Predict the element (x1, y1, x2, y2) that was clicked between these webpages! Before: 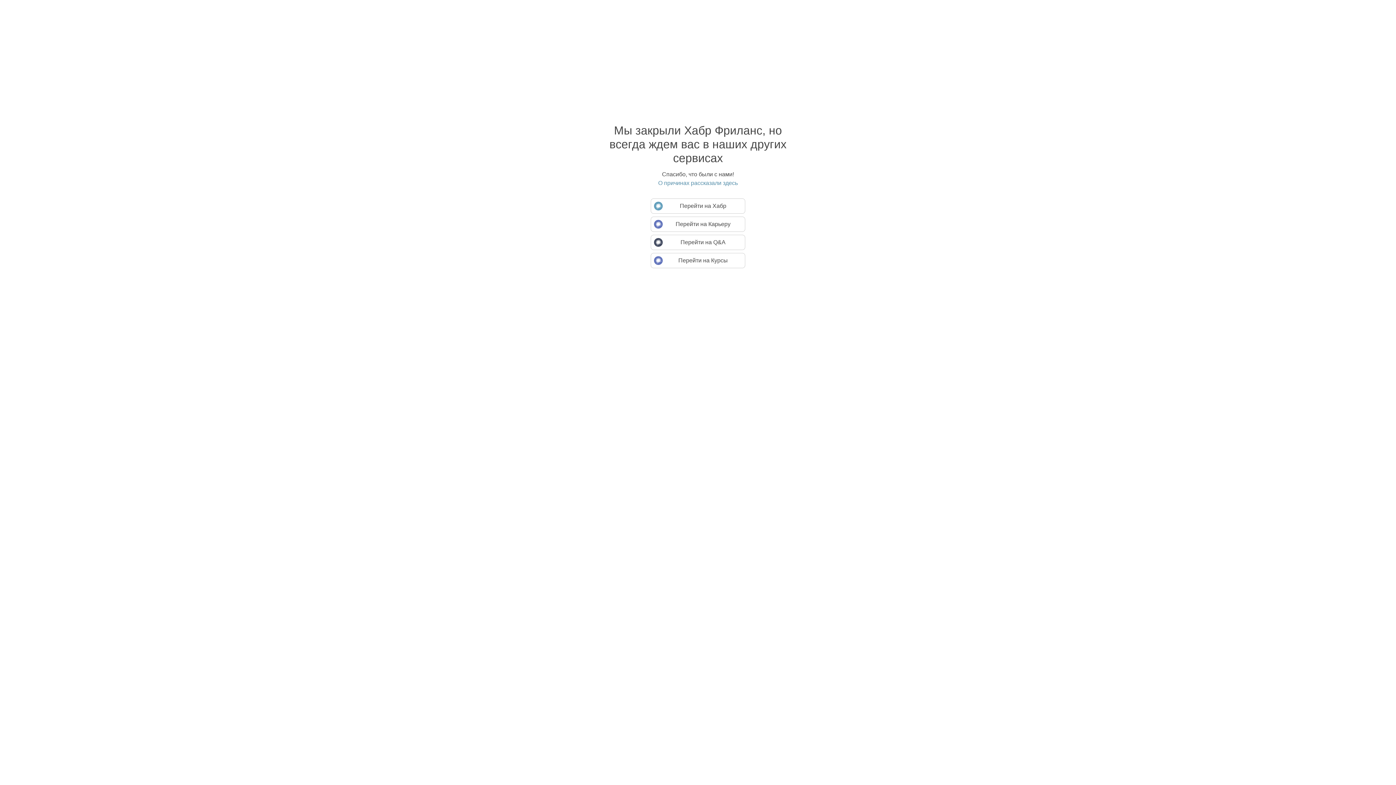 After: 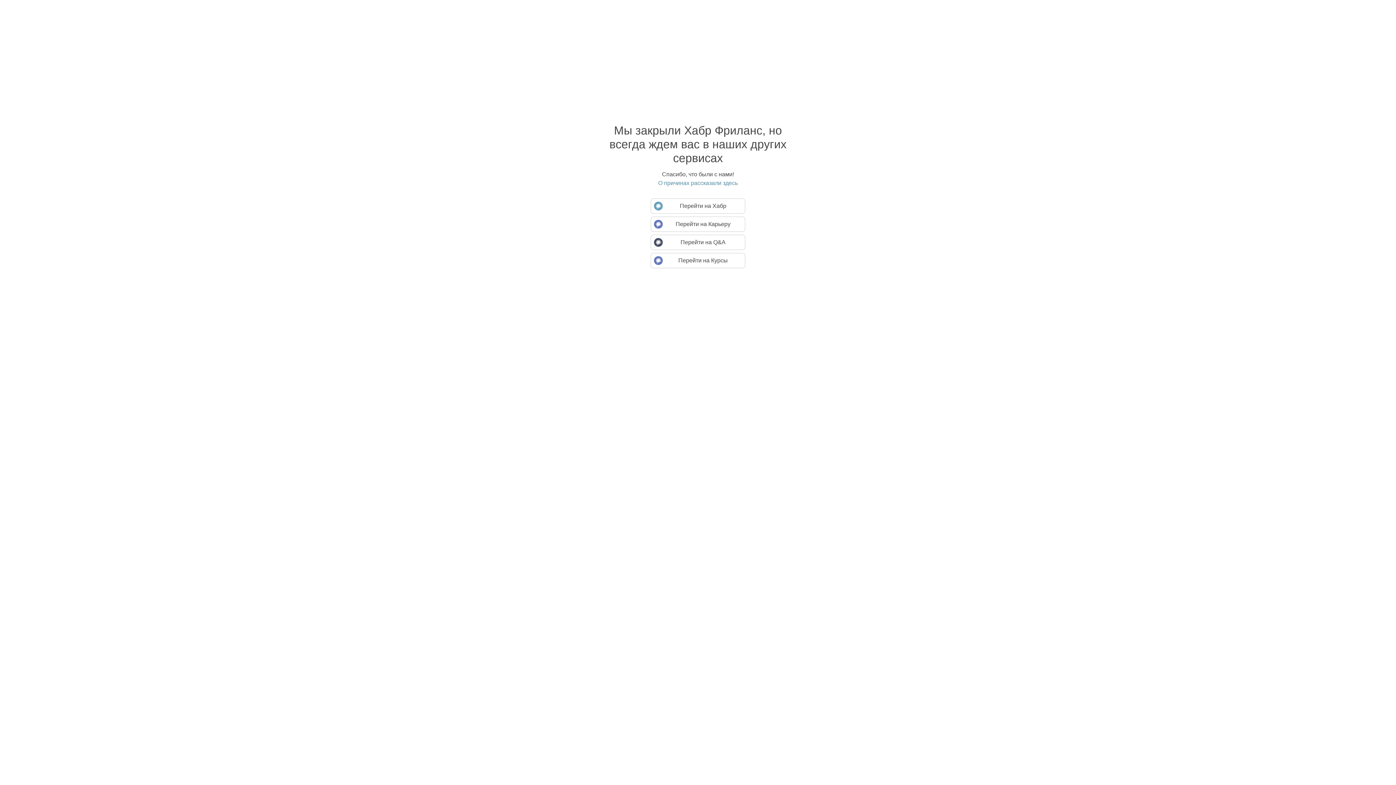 Action: label: О причинах рассказали здесь bbox: (594, 179, 801, 186)